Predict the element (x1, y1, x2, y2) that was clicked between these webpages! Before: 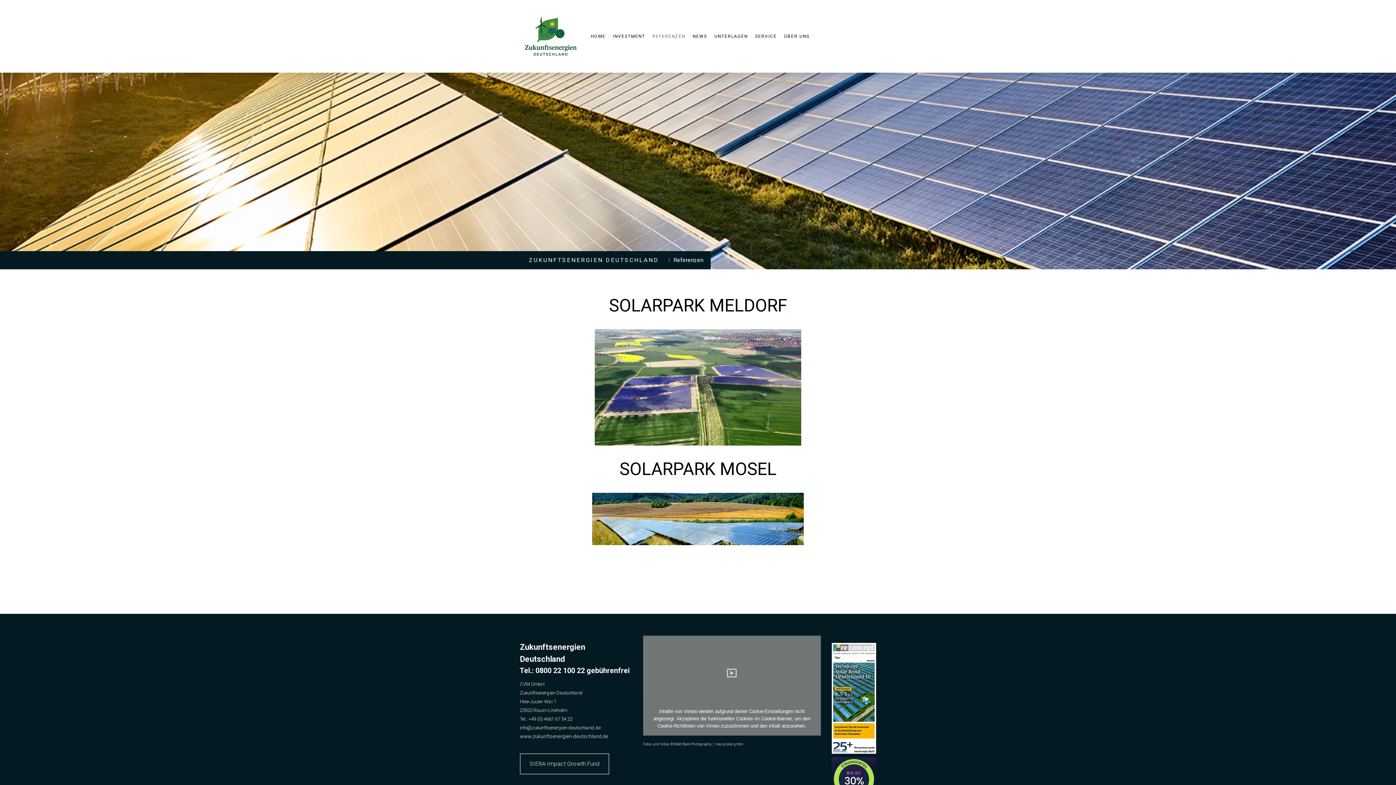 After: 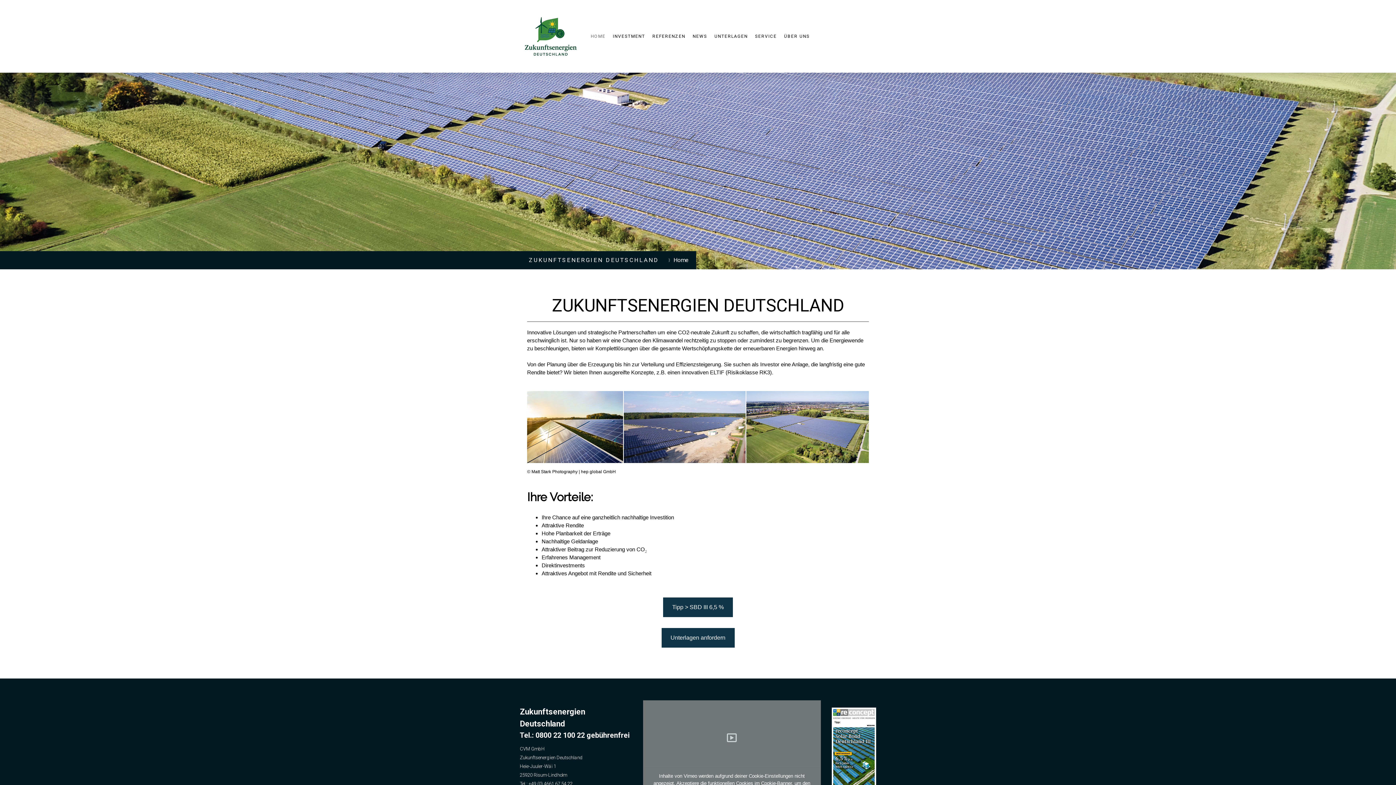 Action: bbox: (520, 7, 581, 12)